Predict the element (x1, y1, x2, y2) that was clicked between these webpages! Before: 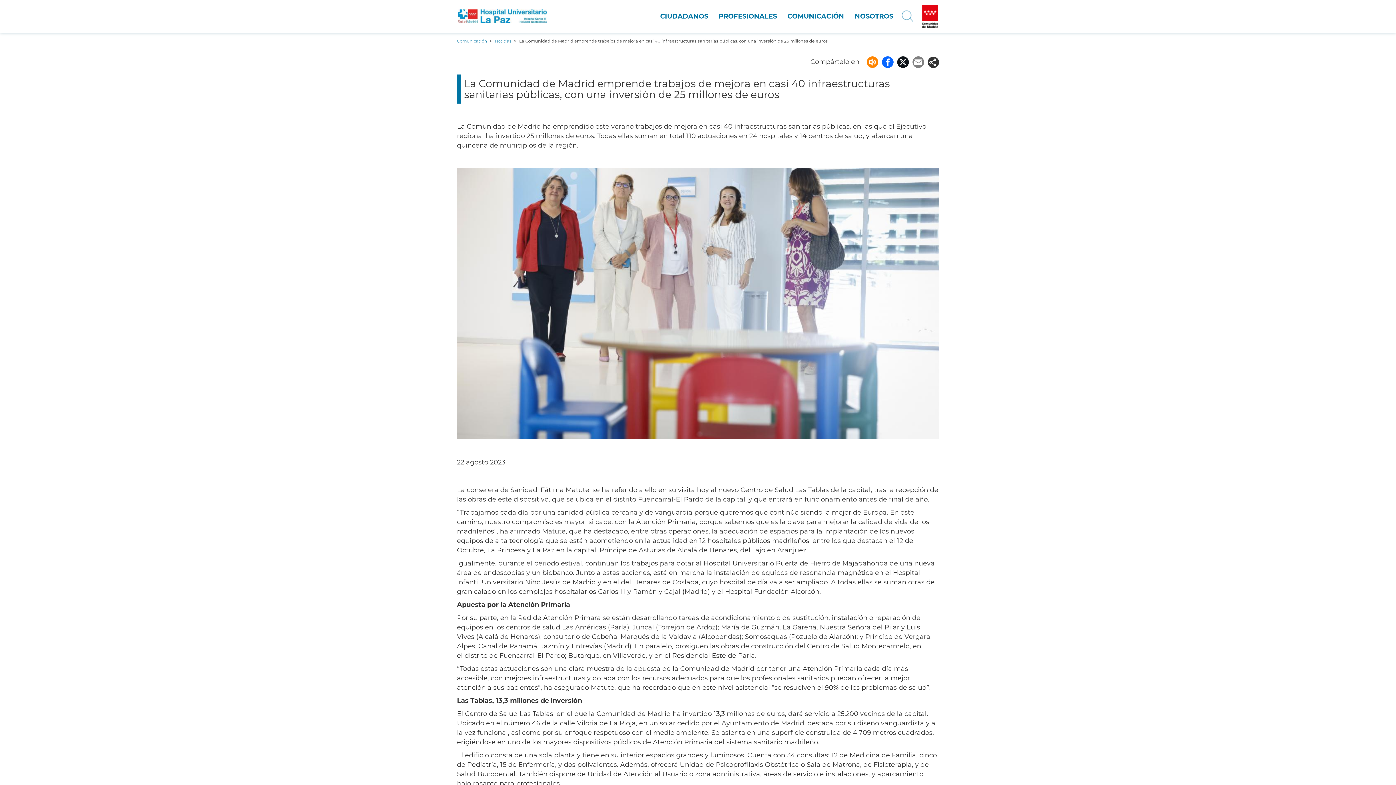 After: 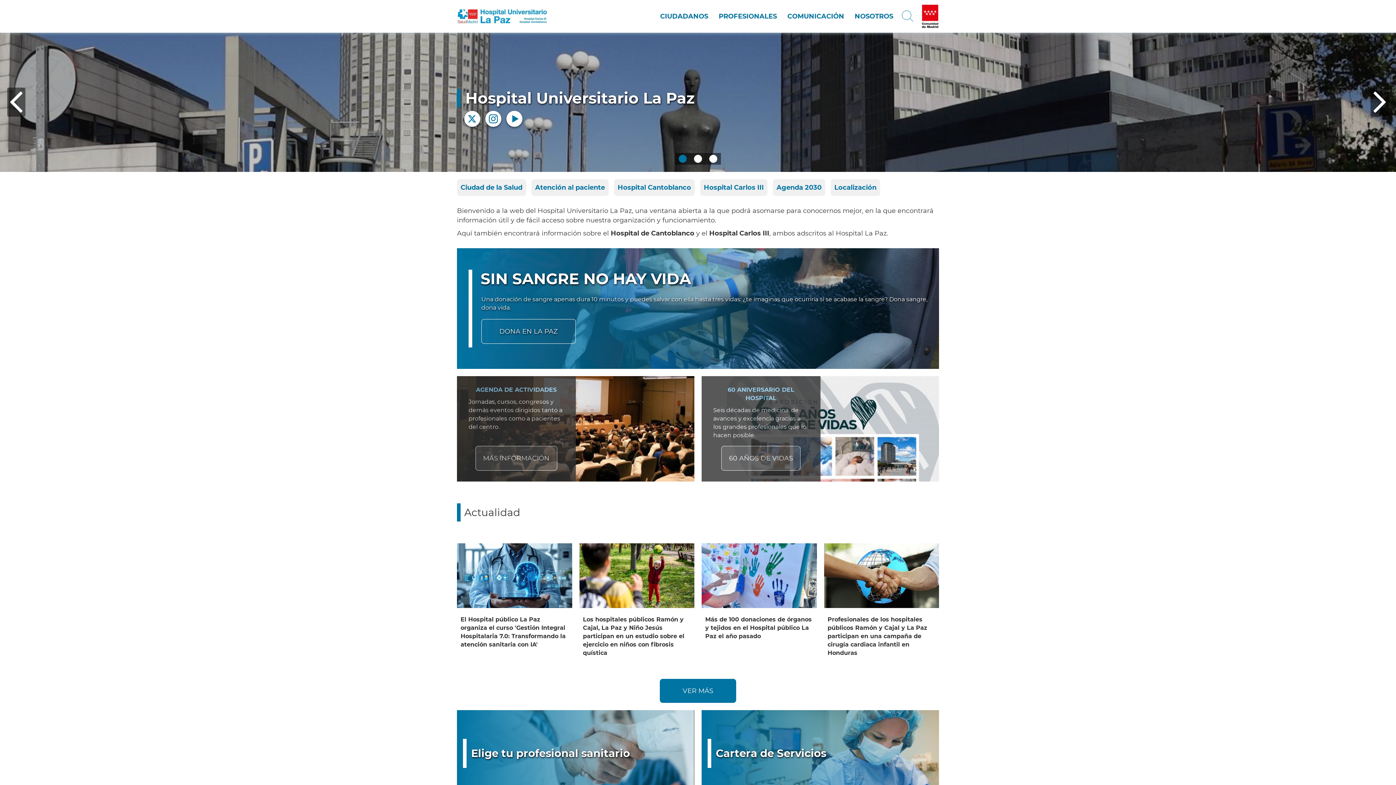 Action: bbox: (457, 9, 546, 23)